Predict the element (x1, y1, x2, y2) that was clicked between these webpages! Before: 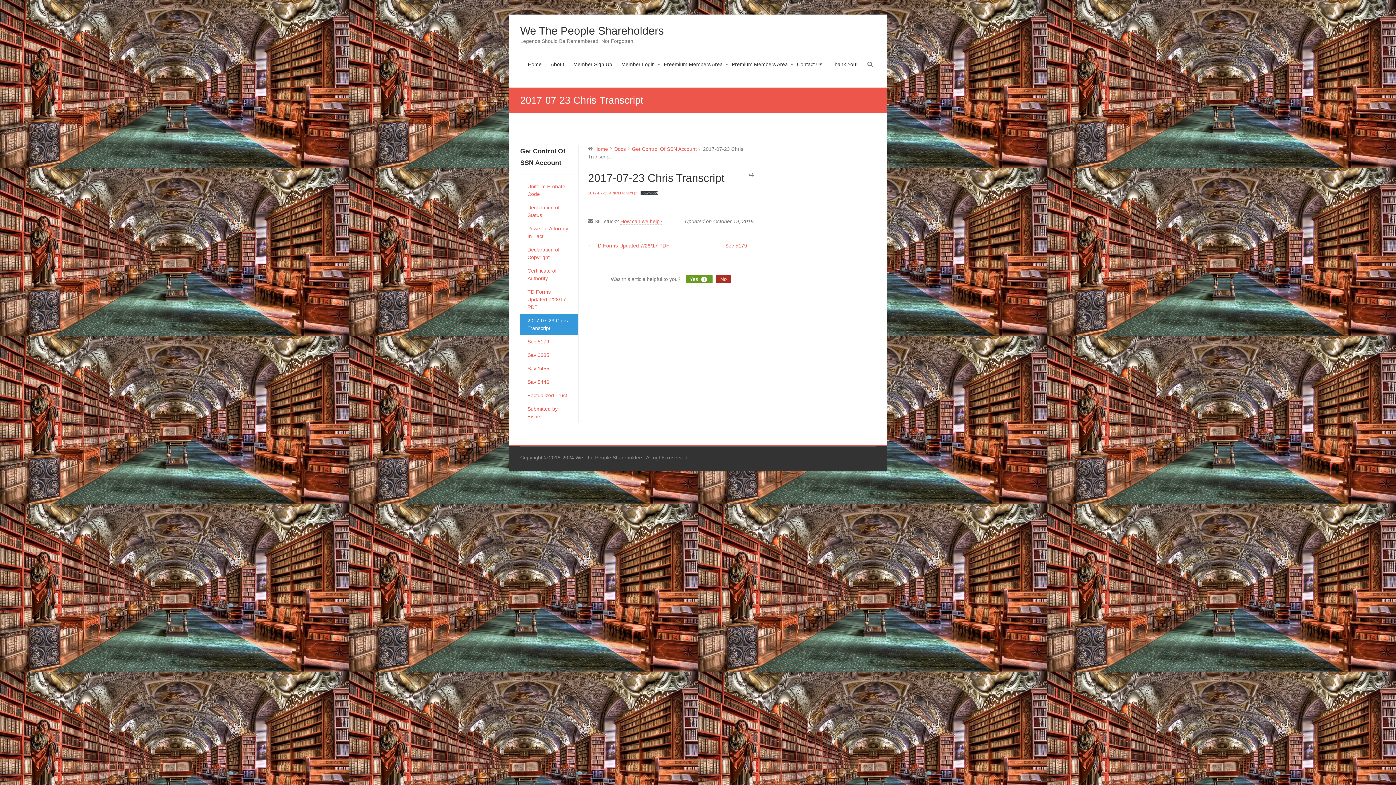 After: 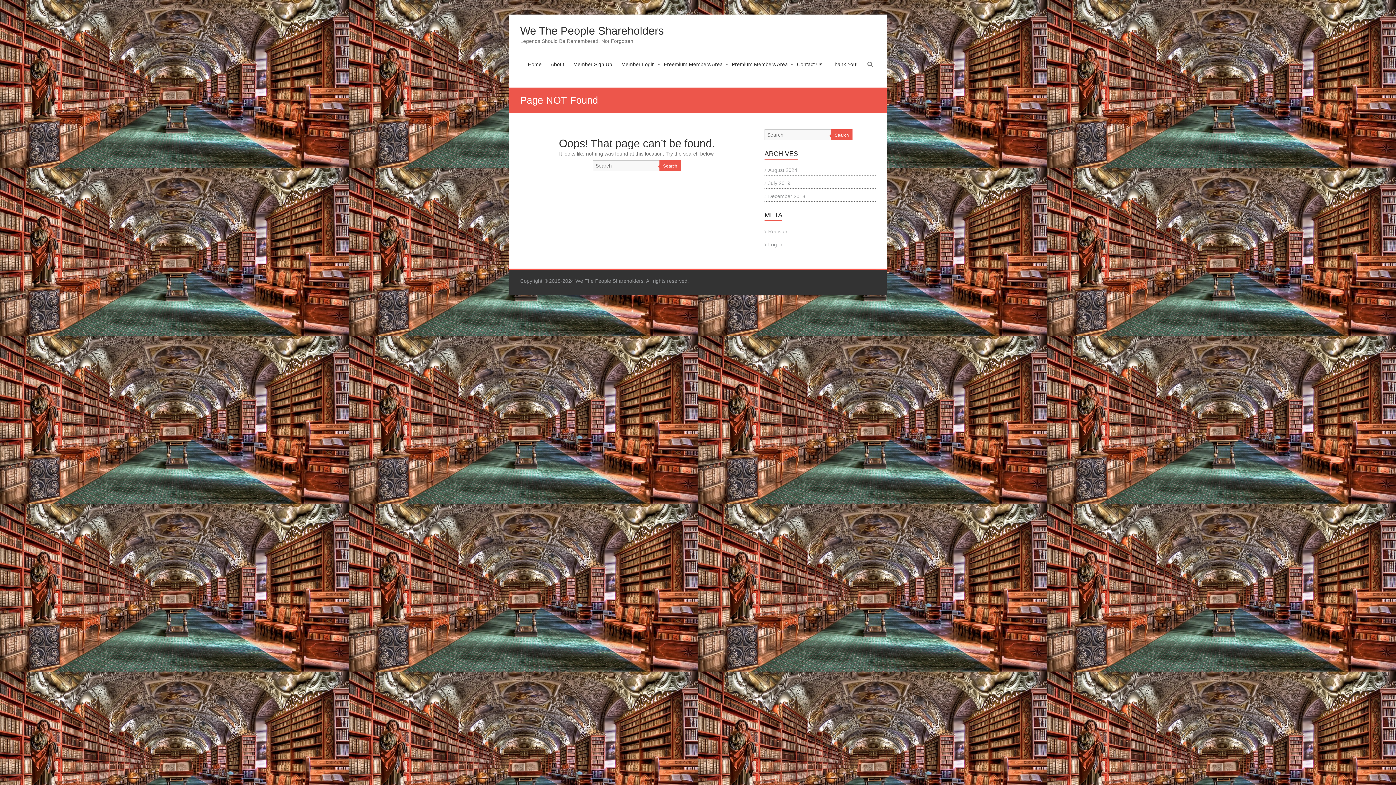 Action: bbox: (831, 55, 857, 87) label: Thank You!